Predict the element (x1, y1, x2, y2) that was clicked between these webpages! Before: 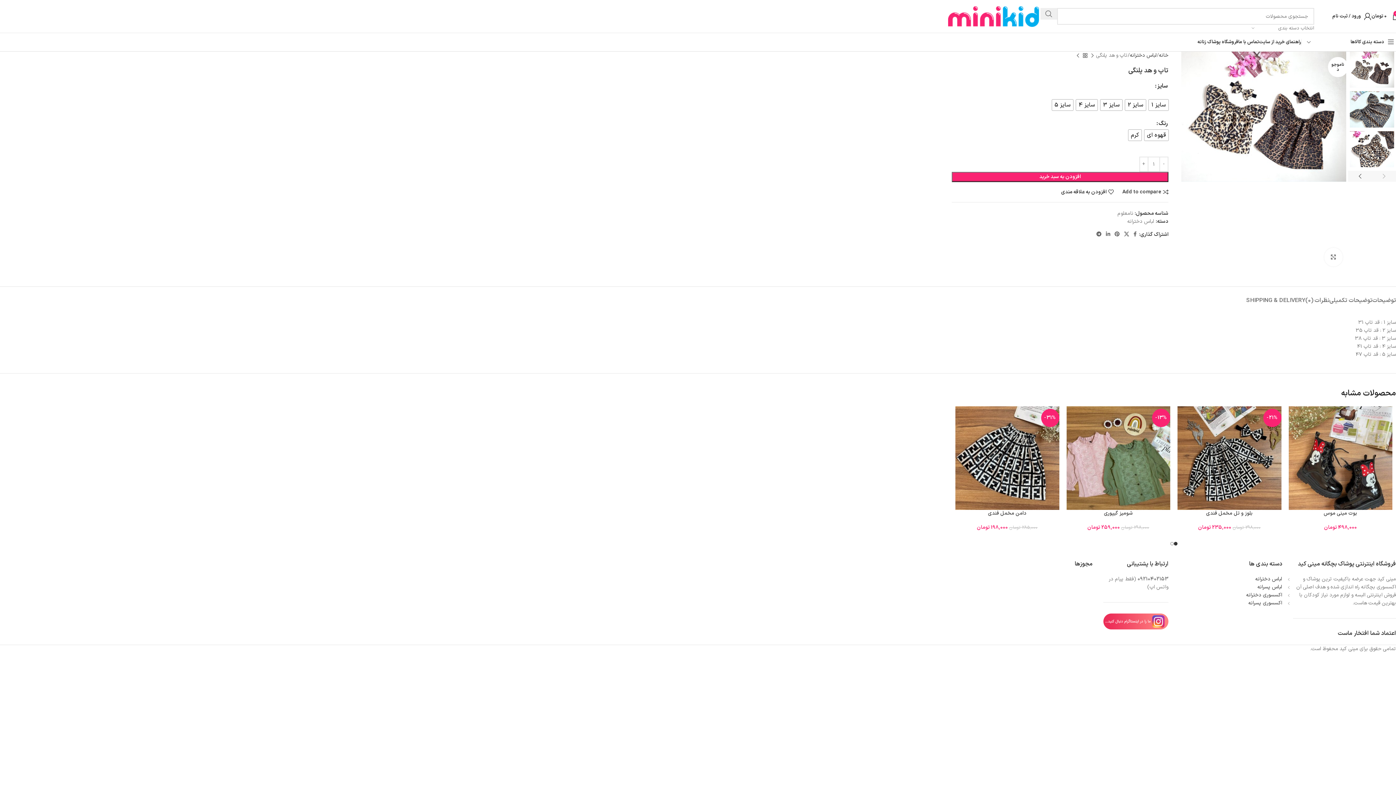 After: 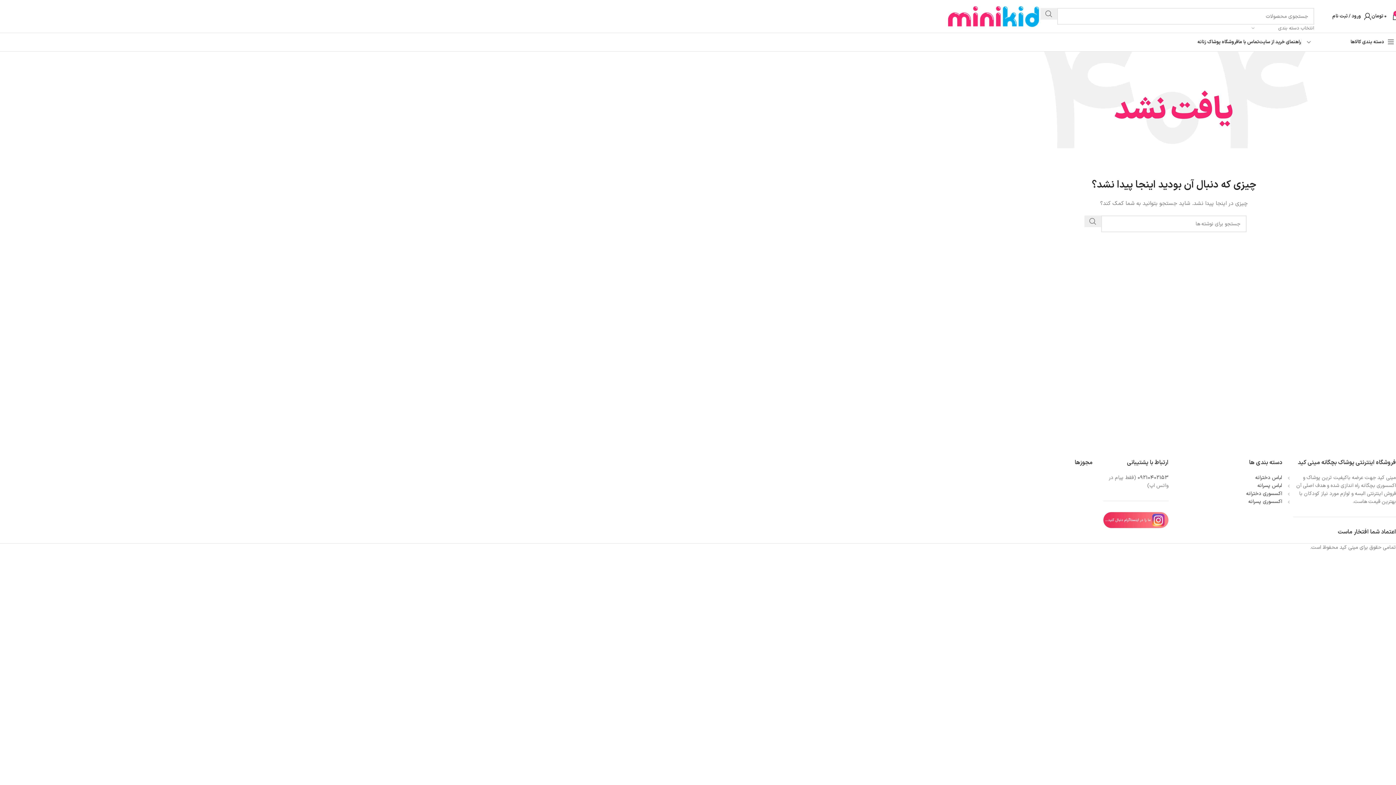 Action: bbox: (1248, 599, 1282, 607) label: اکسسوری پسرانه